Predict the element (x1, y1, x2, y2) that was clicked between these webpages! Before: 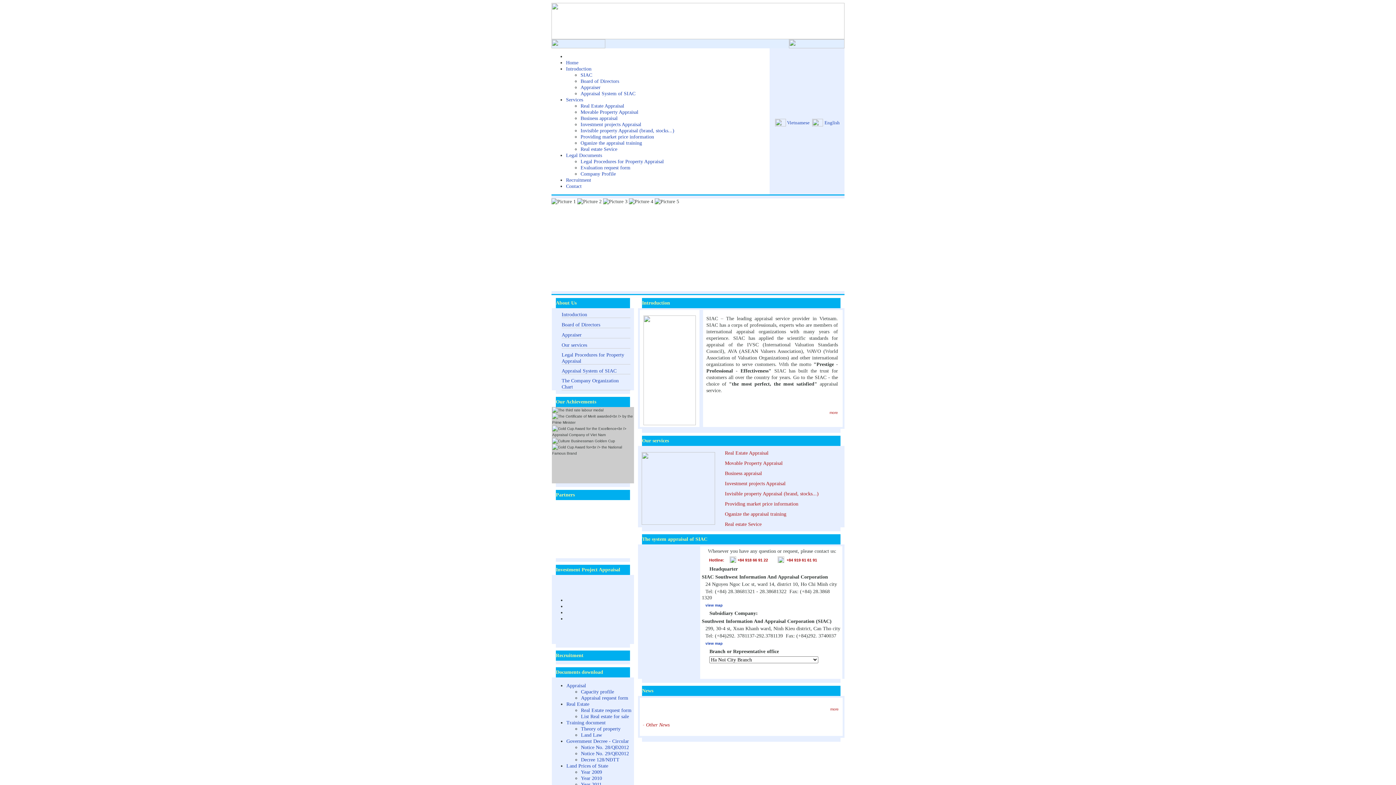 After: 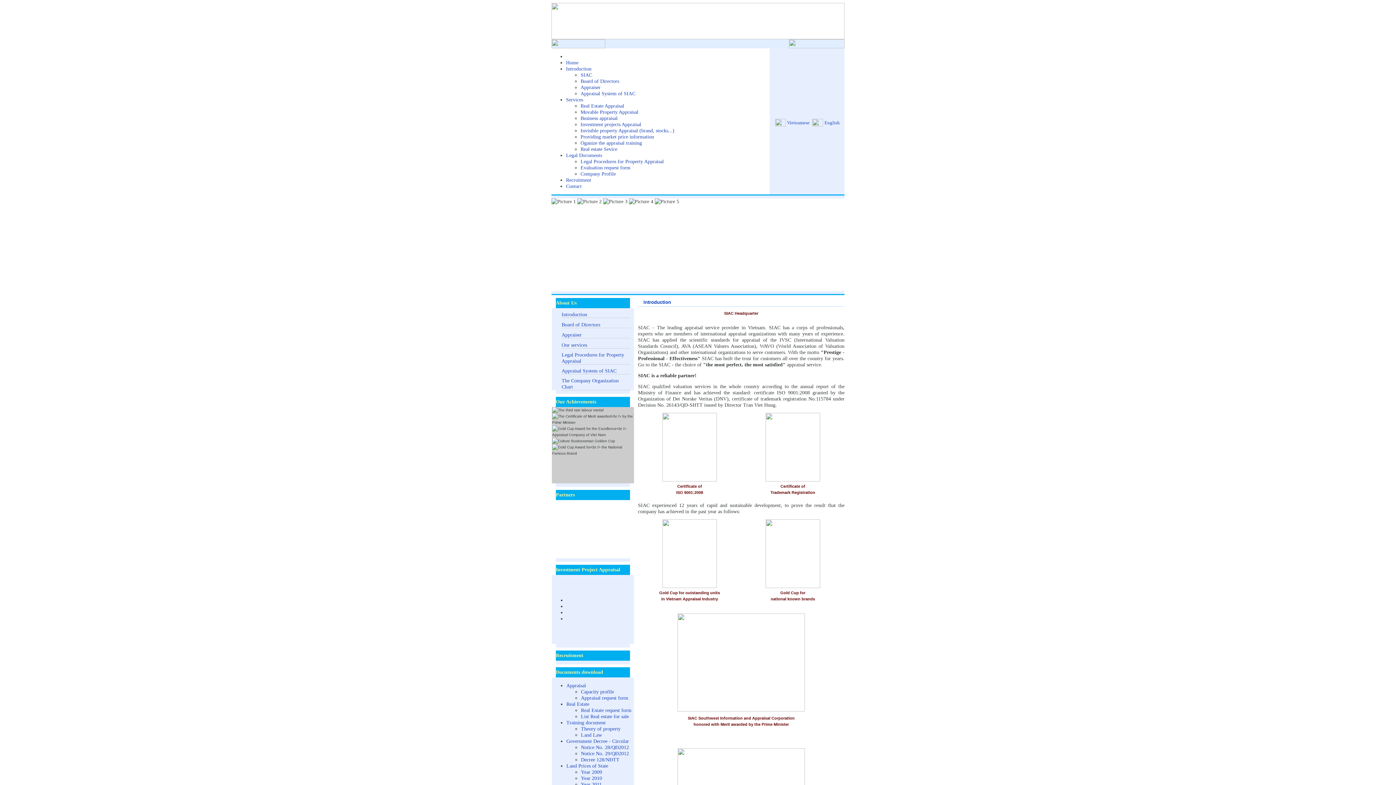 Action: bbox: (566, 66, 591, 71) label: Introduction